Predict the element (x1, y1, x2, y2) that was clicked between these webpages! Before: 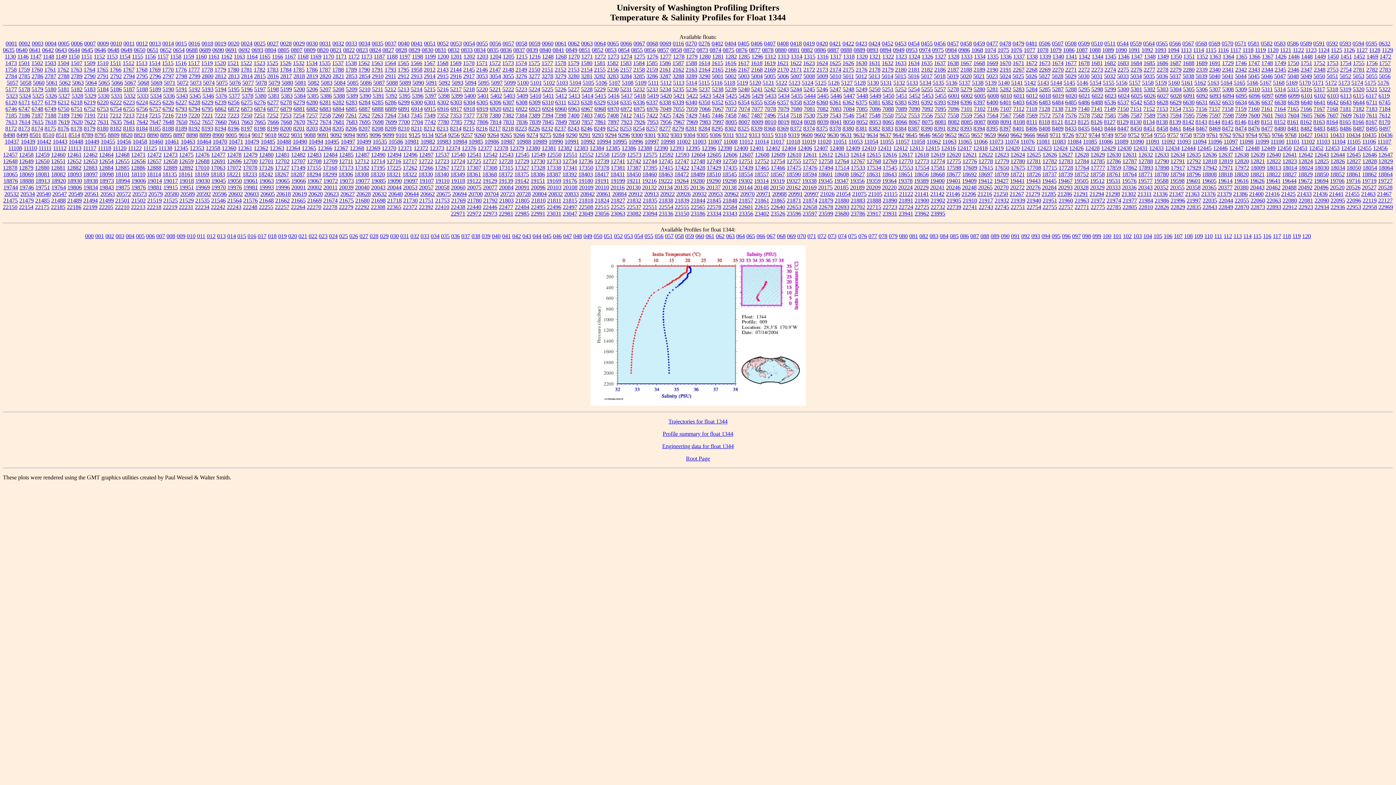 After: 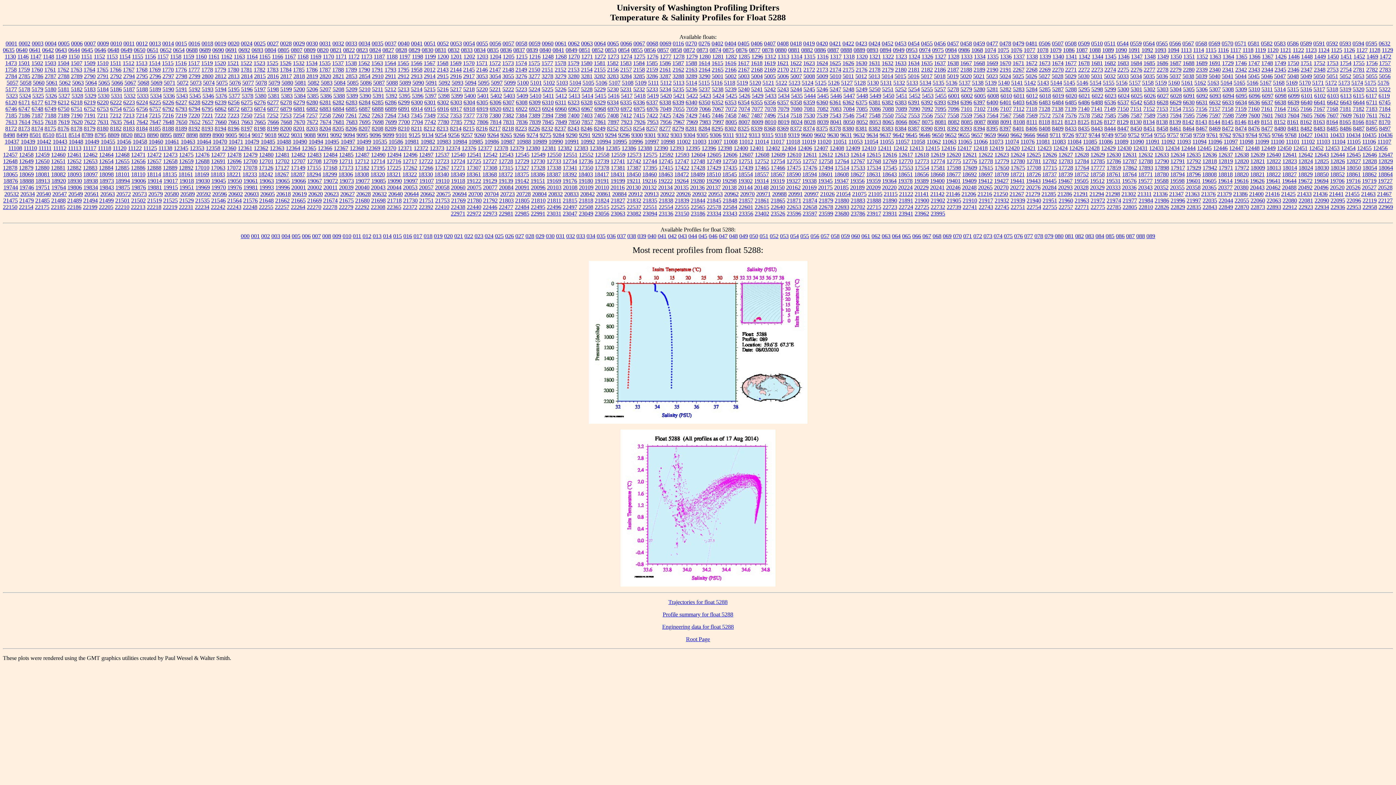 Action: bbox: (1065, 86, 1077, 92) label: 5288